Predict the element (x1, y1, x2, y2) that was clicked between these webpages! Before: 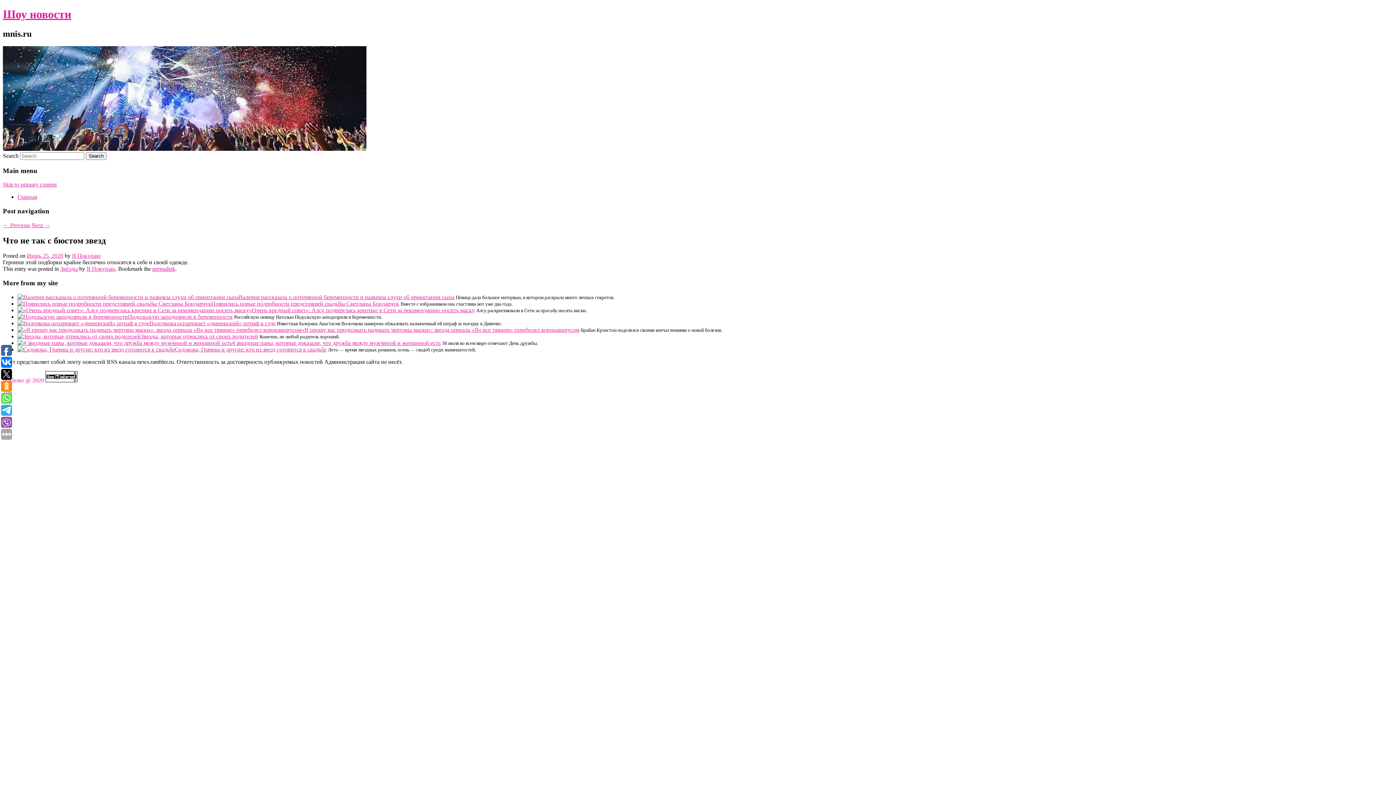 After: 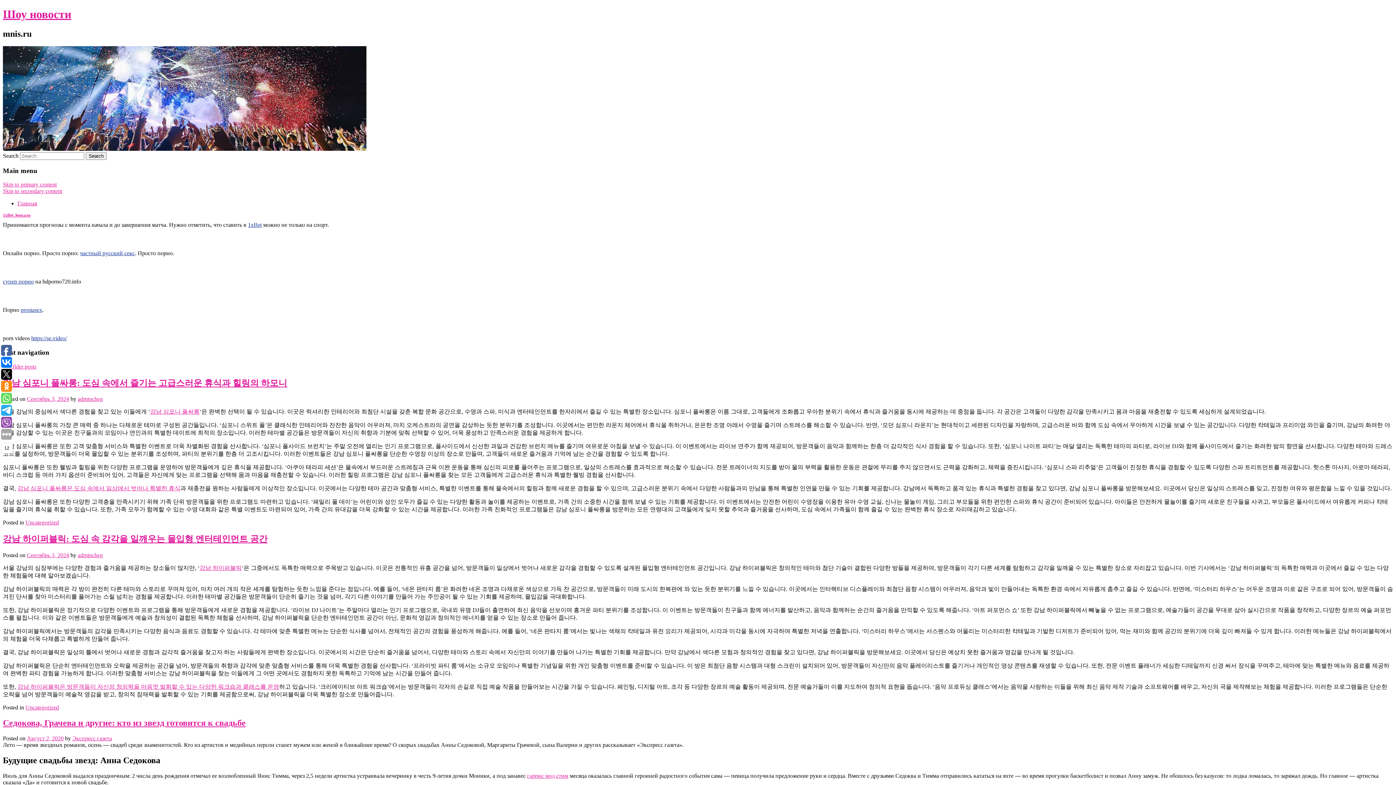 Action: bbox: (2, 145, 366, 151)